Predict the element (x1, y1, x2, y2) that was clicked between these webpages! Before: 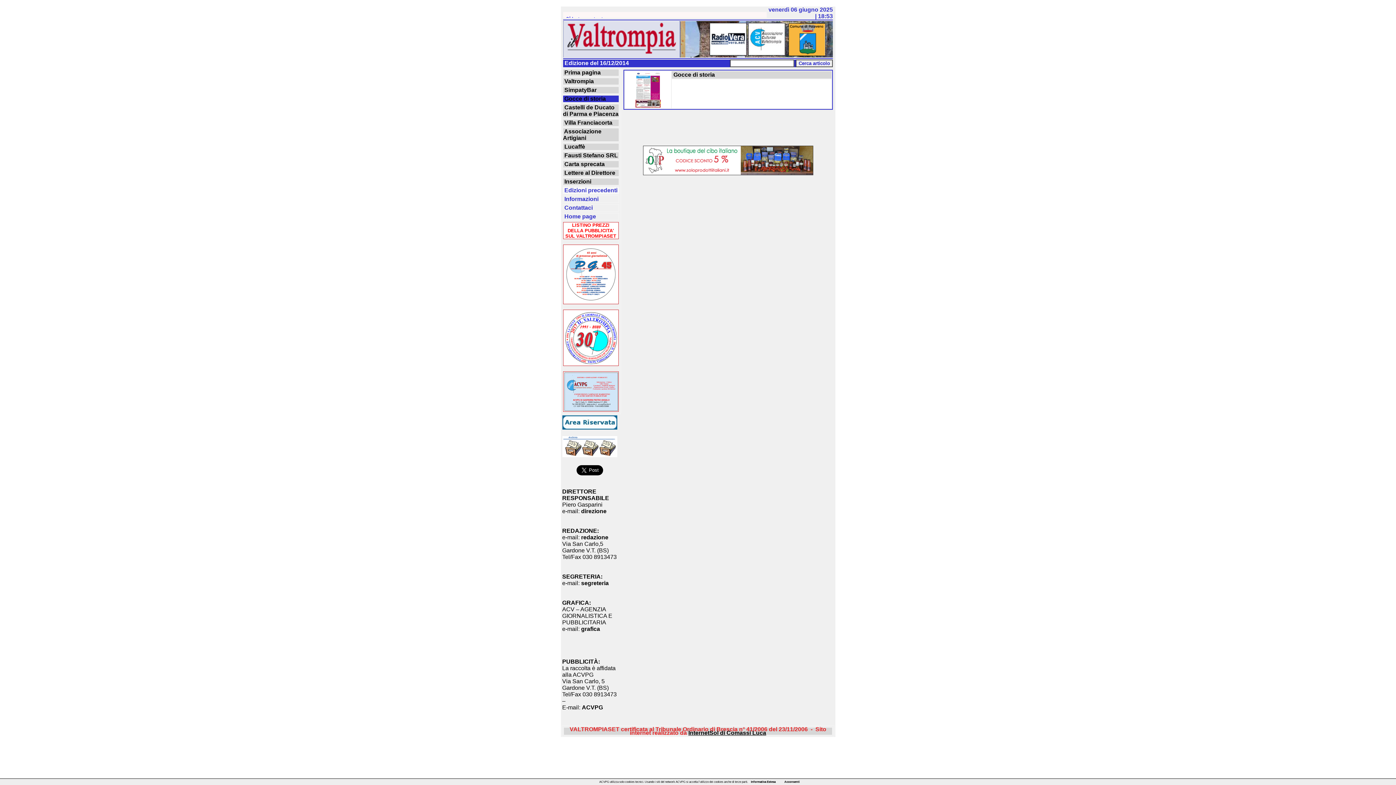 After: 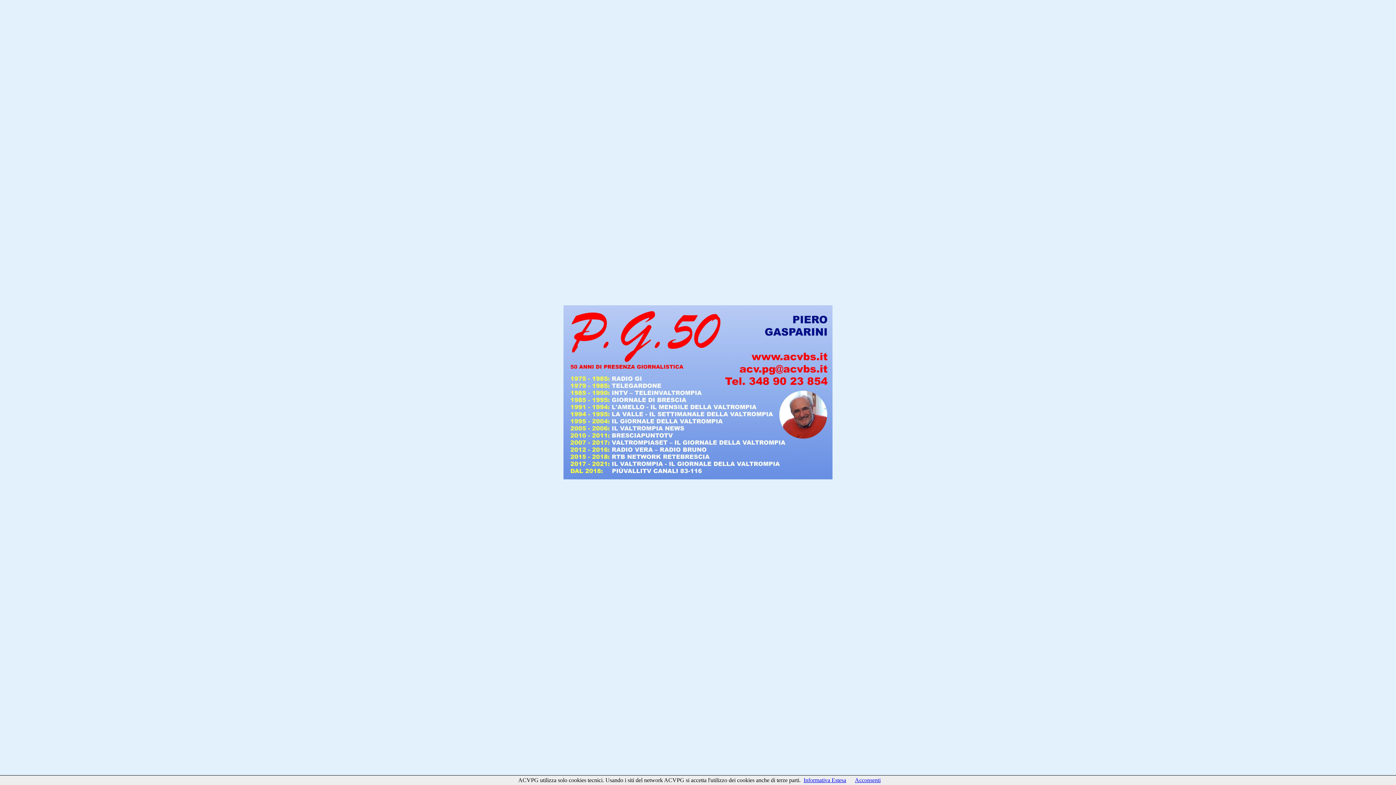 Action: bbox: (563, 407, 618, 412)